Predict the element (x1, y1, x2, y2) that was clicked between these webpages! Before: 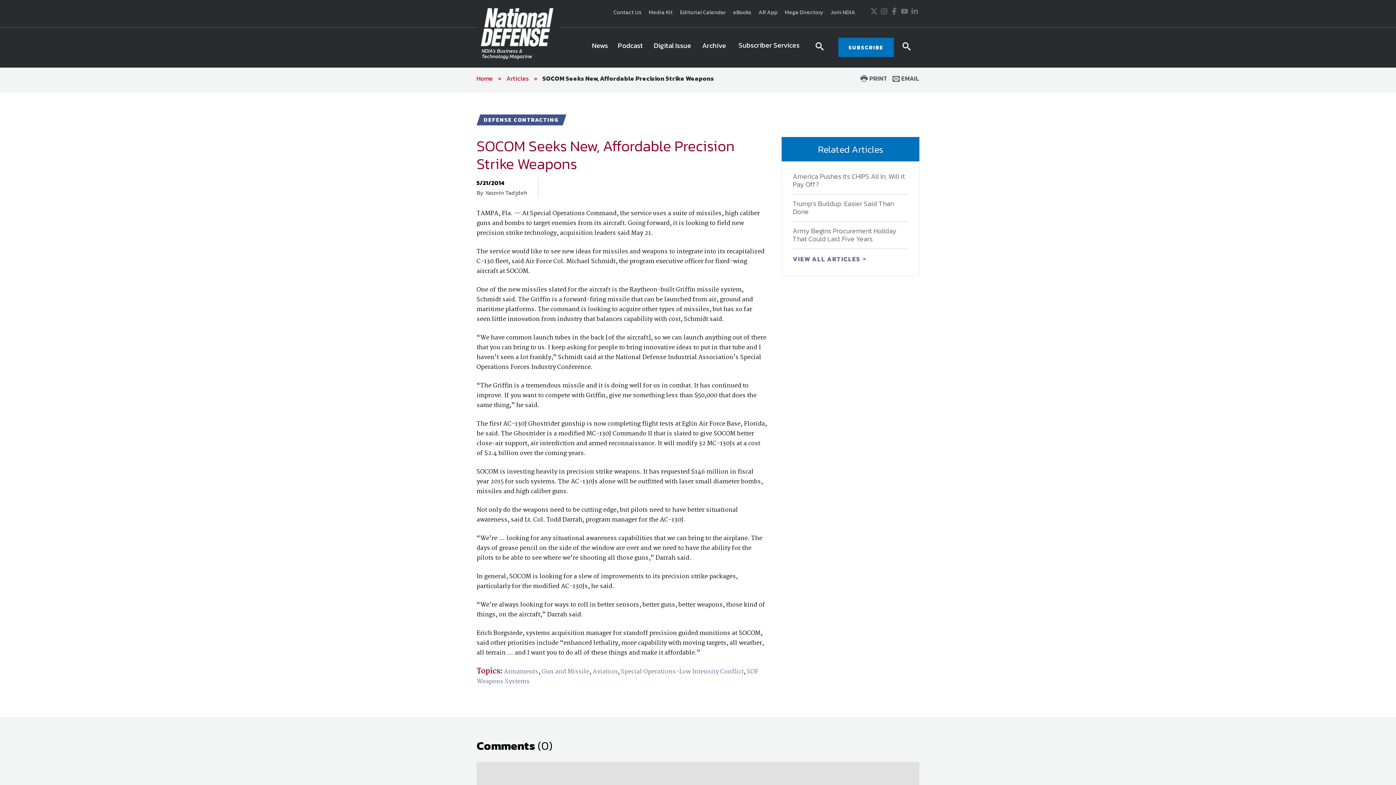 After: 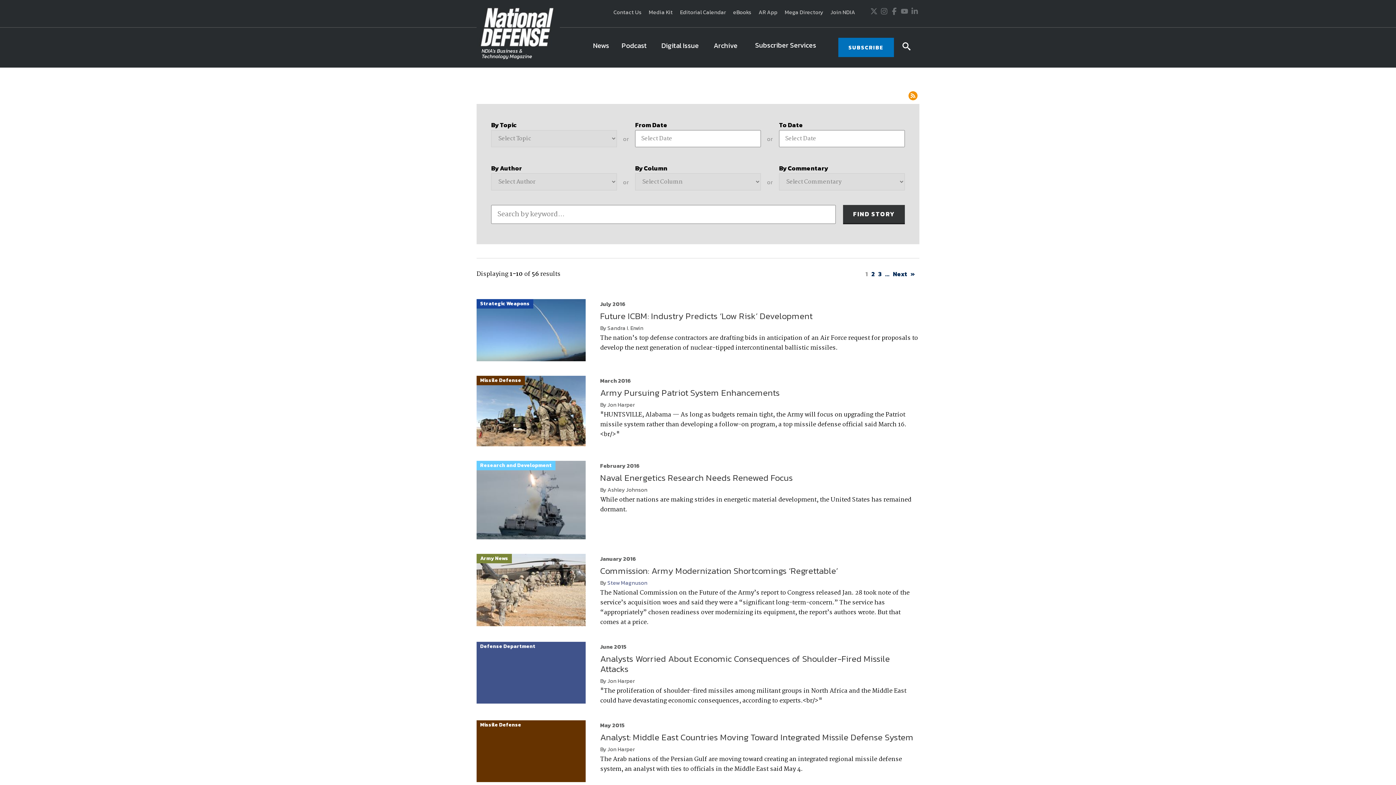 Action: bbox: (541, 667, 589, 677) label: Gun and Missile